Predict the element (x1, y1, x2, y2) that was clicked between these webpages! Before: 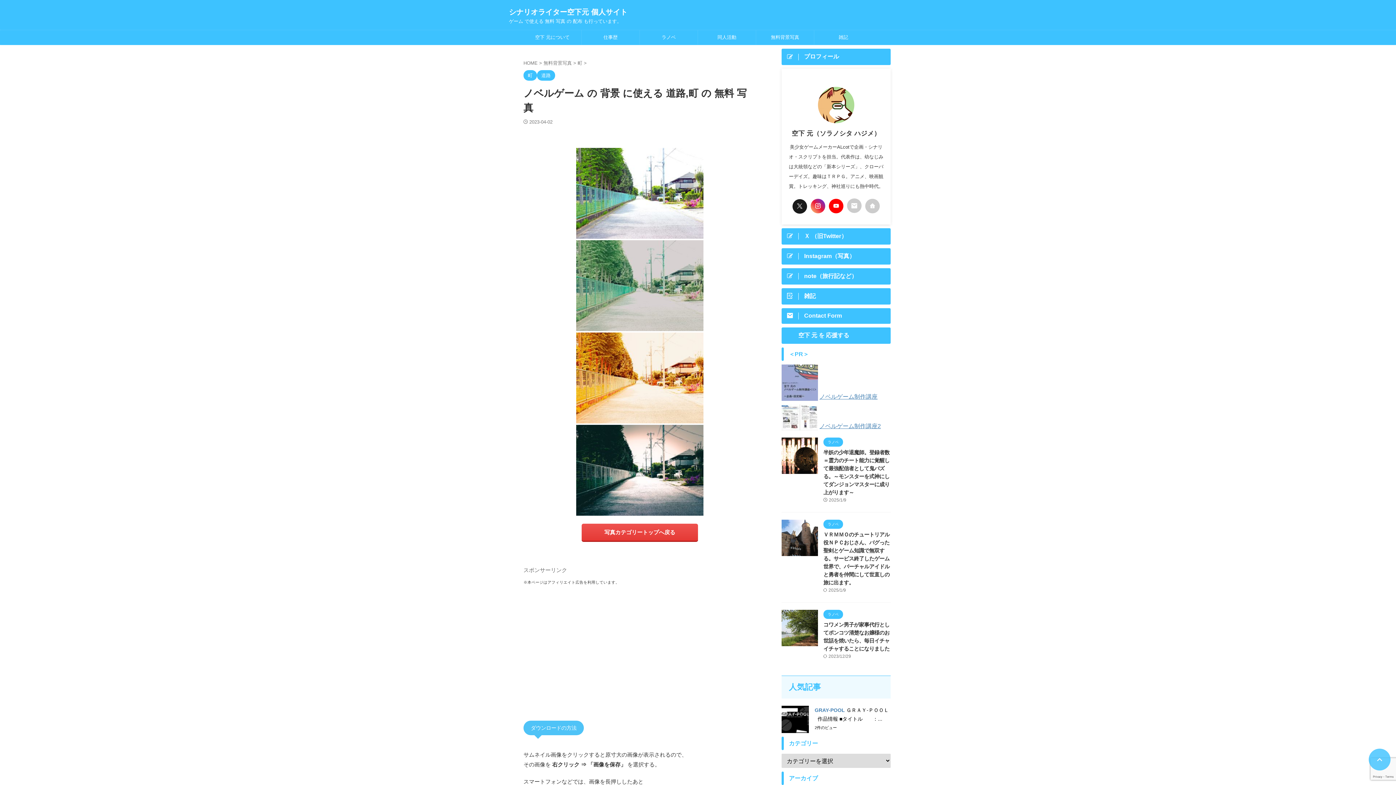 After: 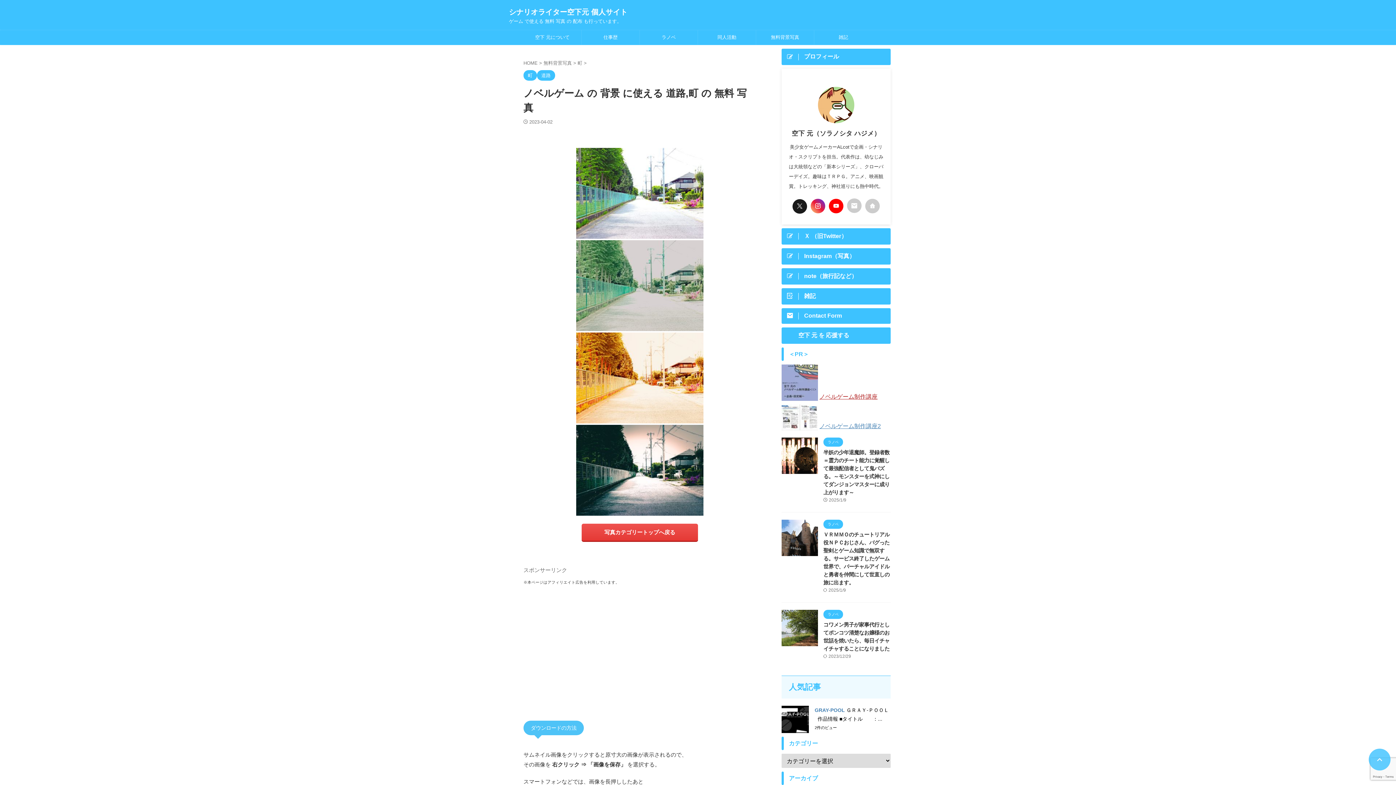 Action: bbox: (819, 393, 877, 399) label: ノベルゲーム制作講座